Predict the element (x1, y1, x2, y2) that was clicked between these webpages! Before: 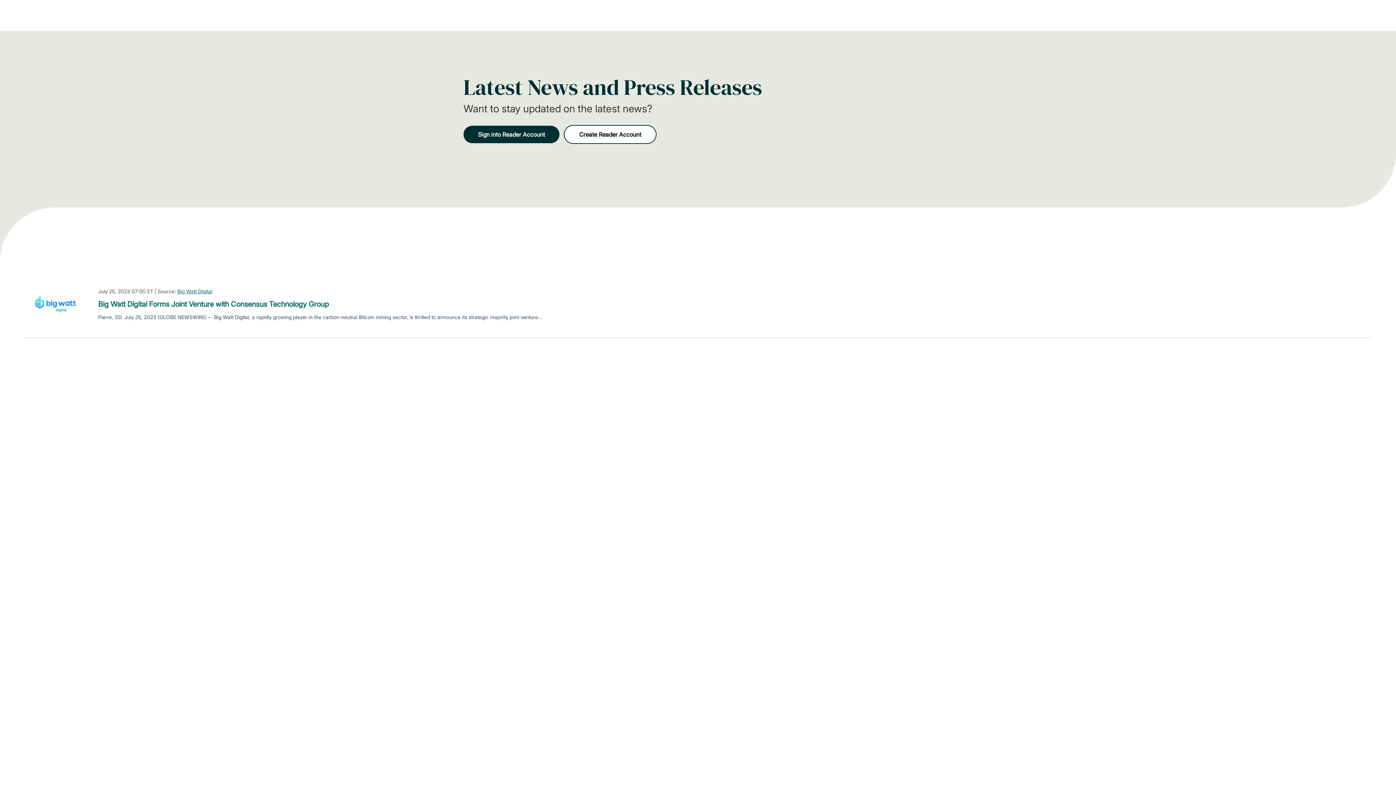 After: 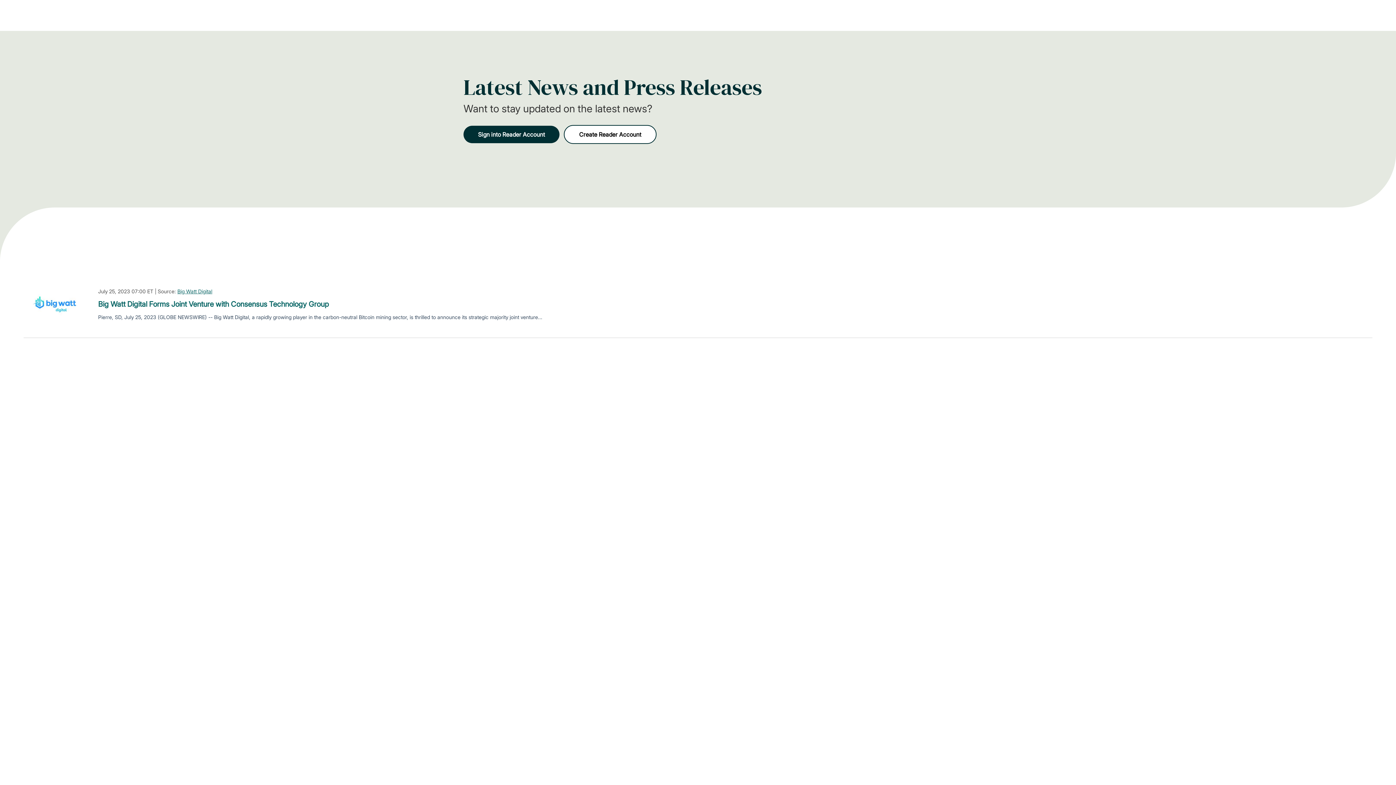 Action: bbox: (177, 287, 212, 295) label: Big Watt Digital